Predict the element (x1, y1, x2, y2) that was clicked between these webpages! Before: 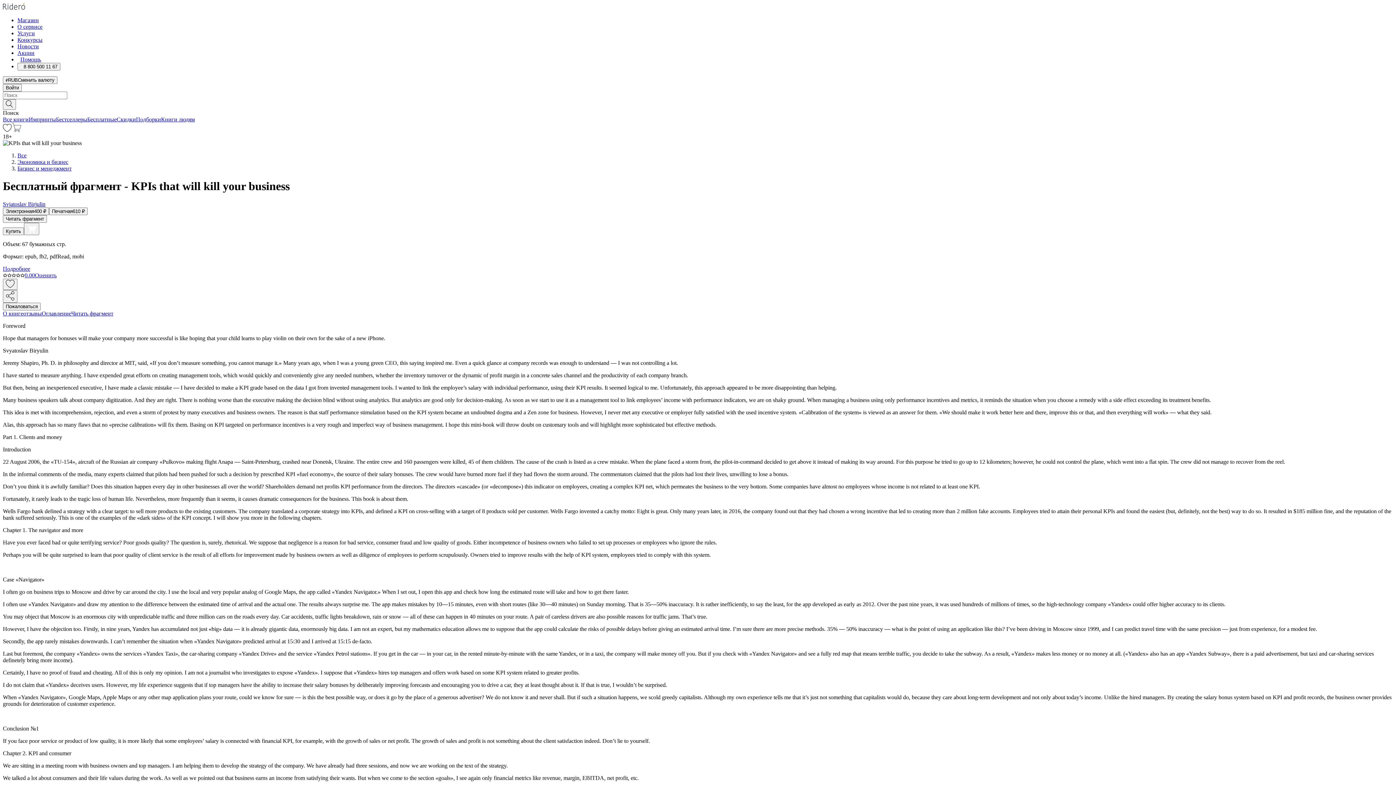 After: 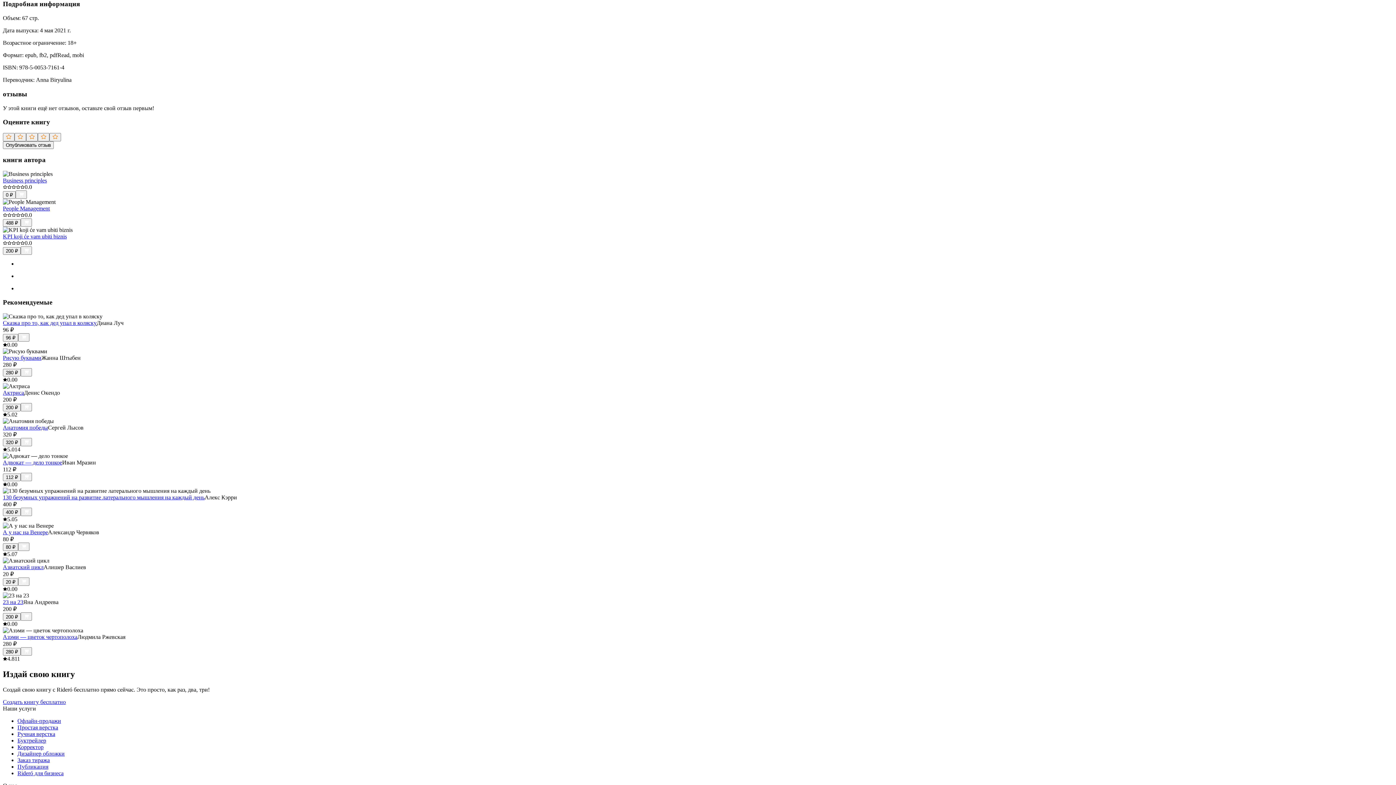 Action: label: Подробнее bbox: (2, 265, 30, 271)